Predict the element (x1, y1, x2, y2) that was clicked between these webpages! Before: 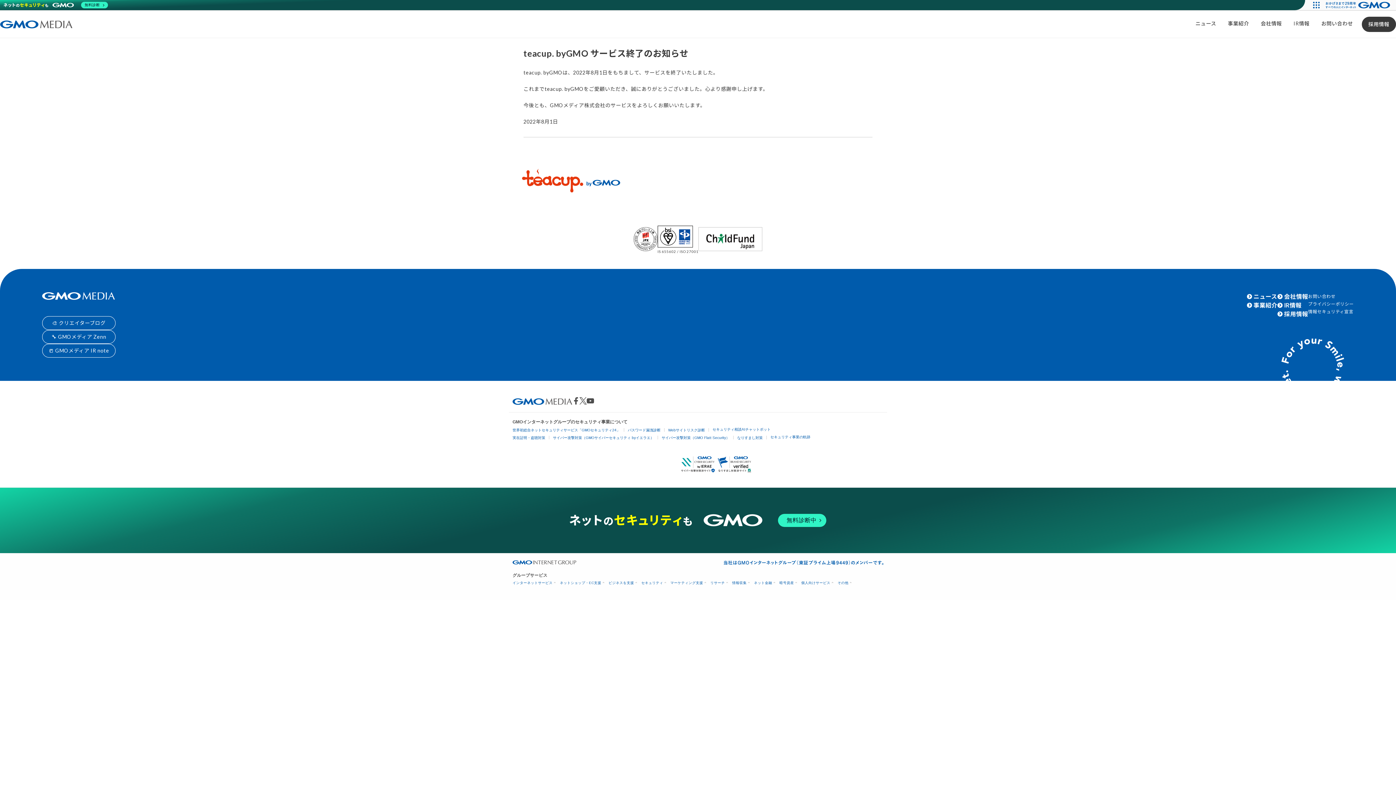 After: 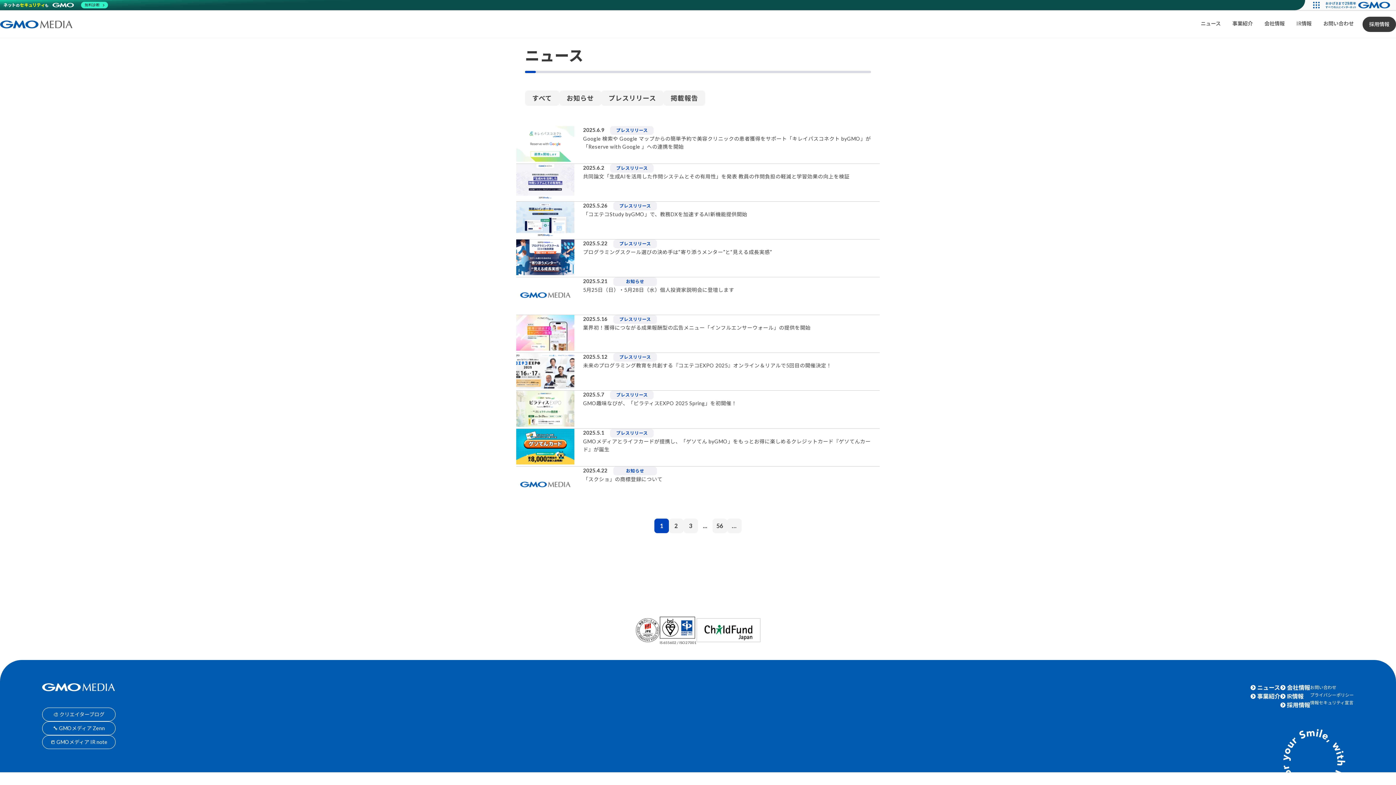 Action: label: ニュース bbox: (1253, 292, 1277, 300)